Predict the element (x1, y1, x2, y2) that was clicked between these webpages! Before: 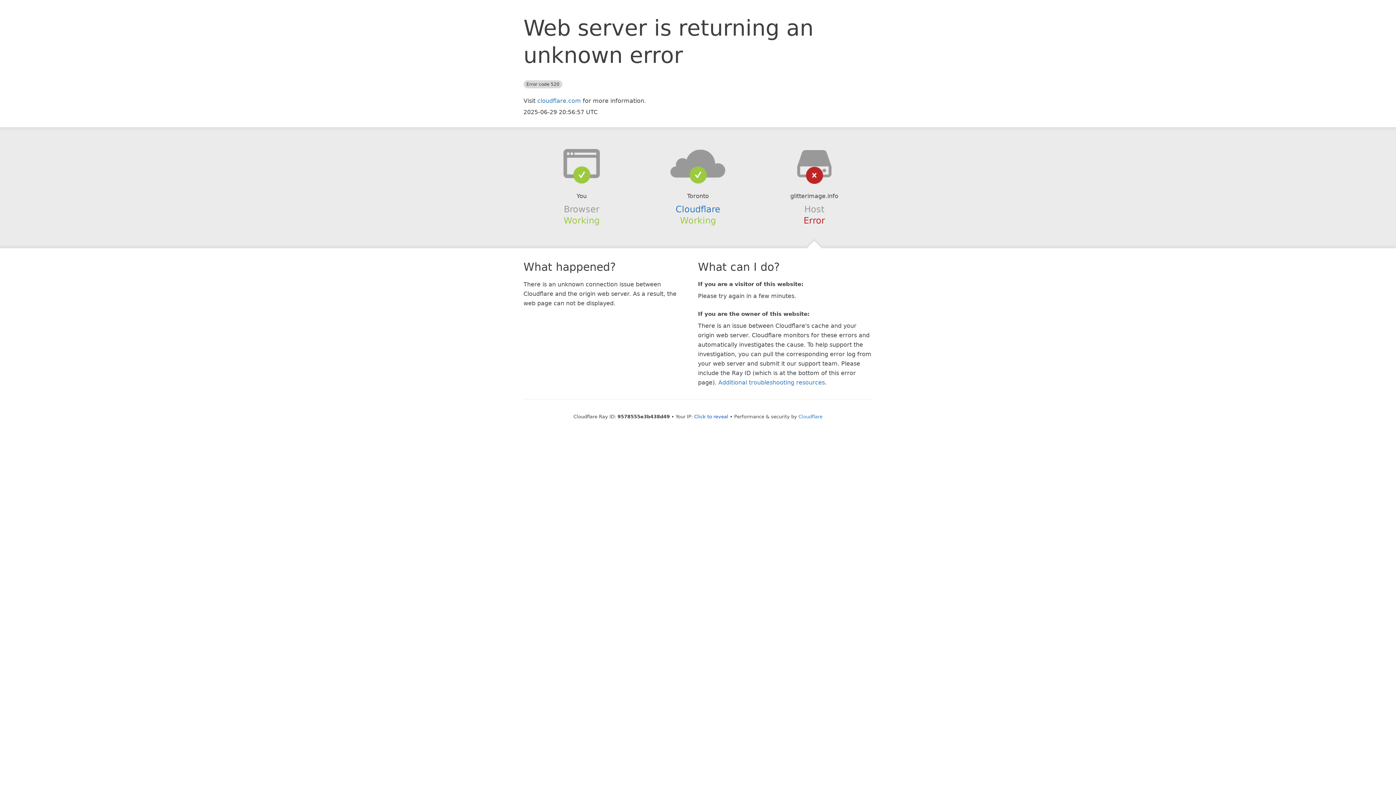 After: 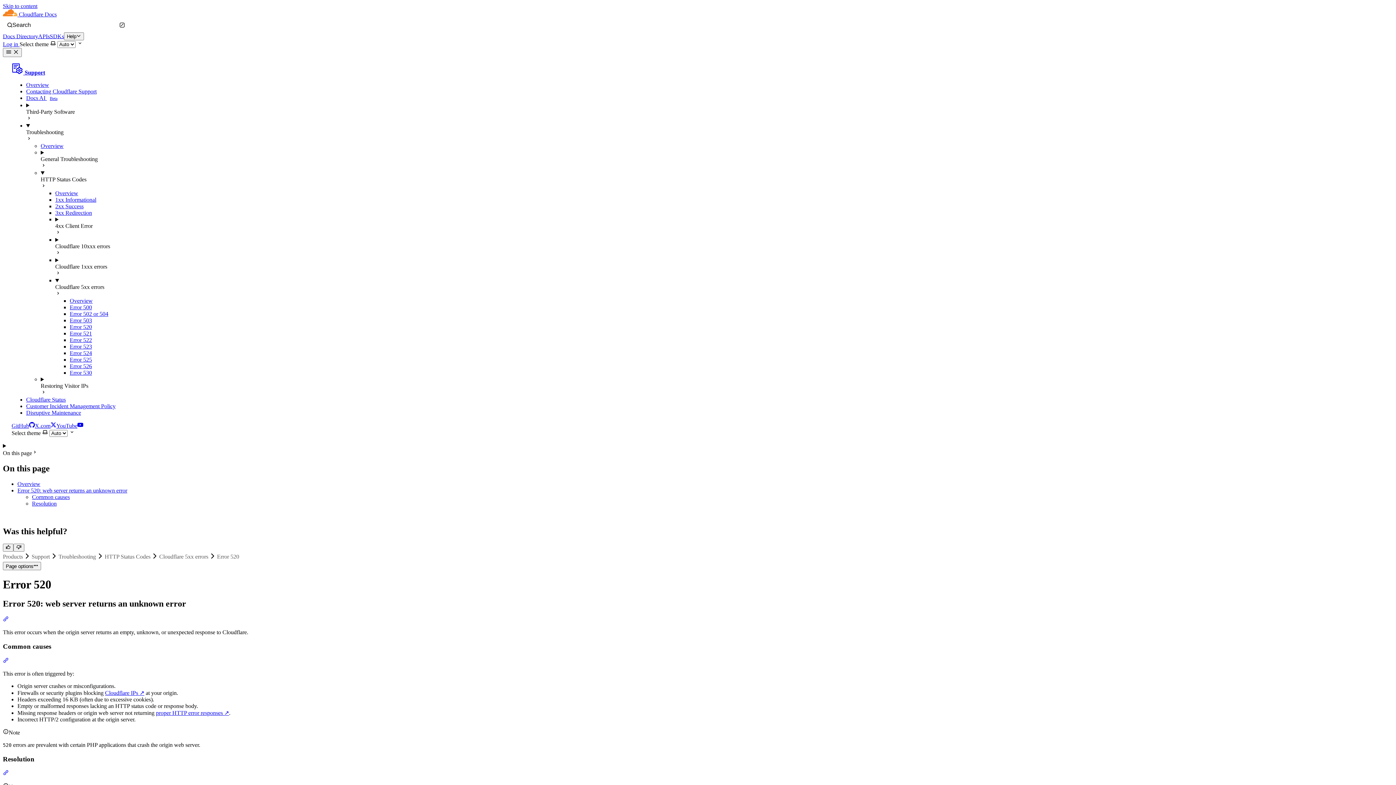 Action: label: Additional troubleshooting resources bbox: (718, 379, 825, 386)